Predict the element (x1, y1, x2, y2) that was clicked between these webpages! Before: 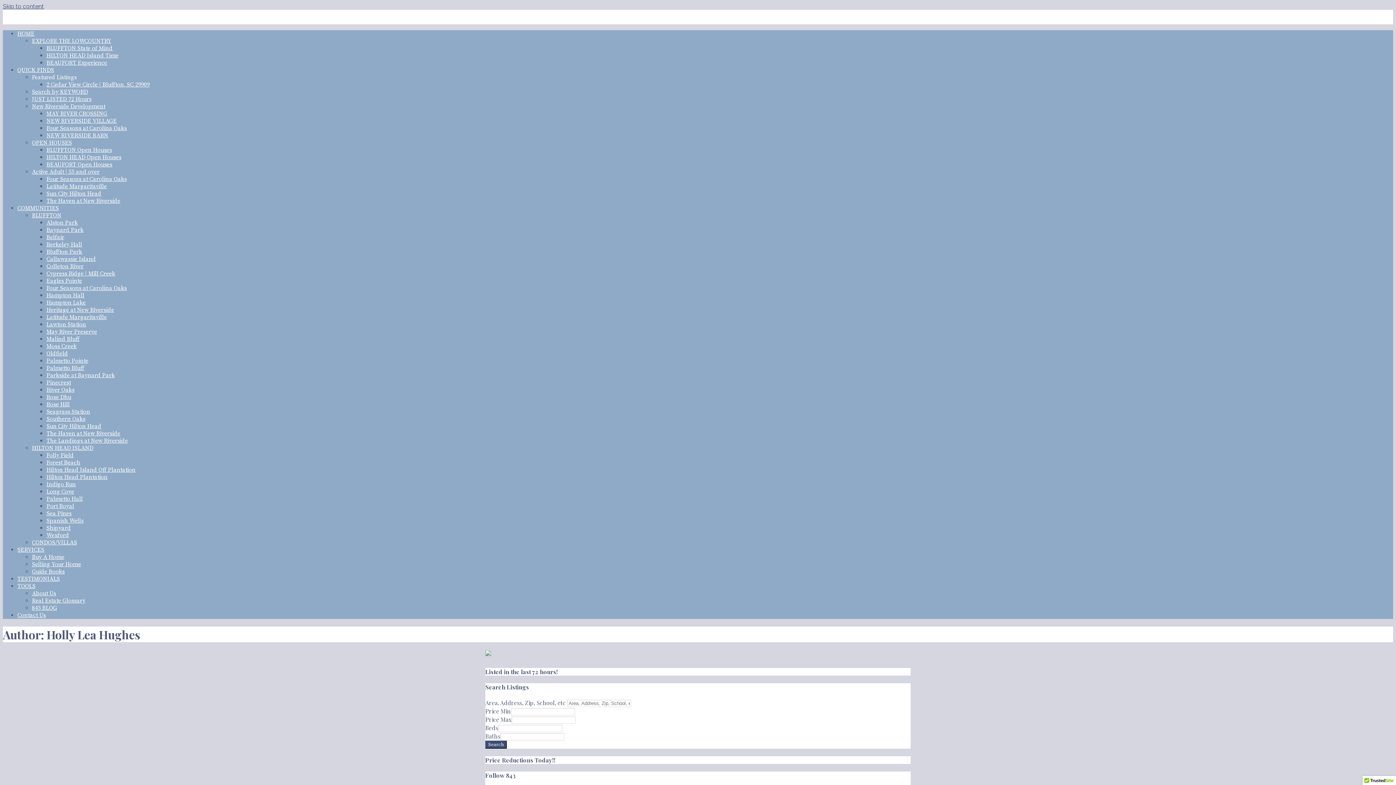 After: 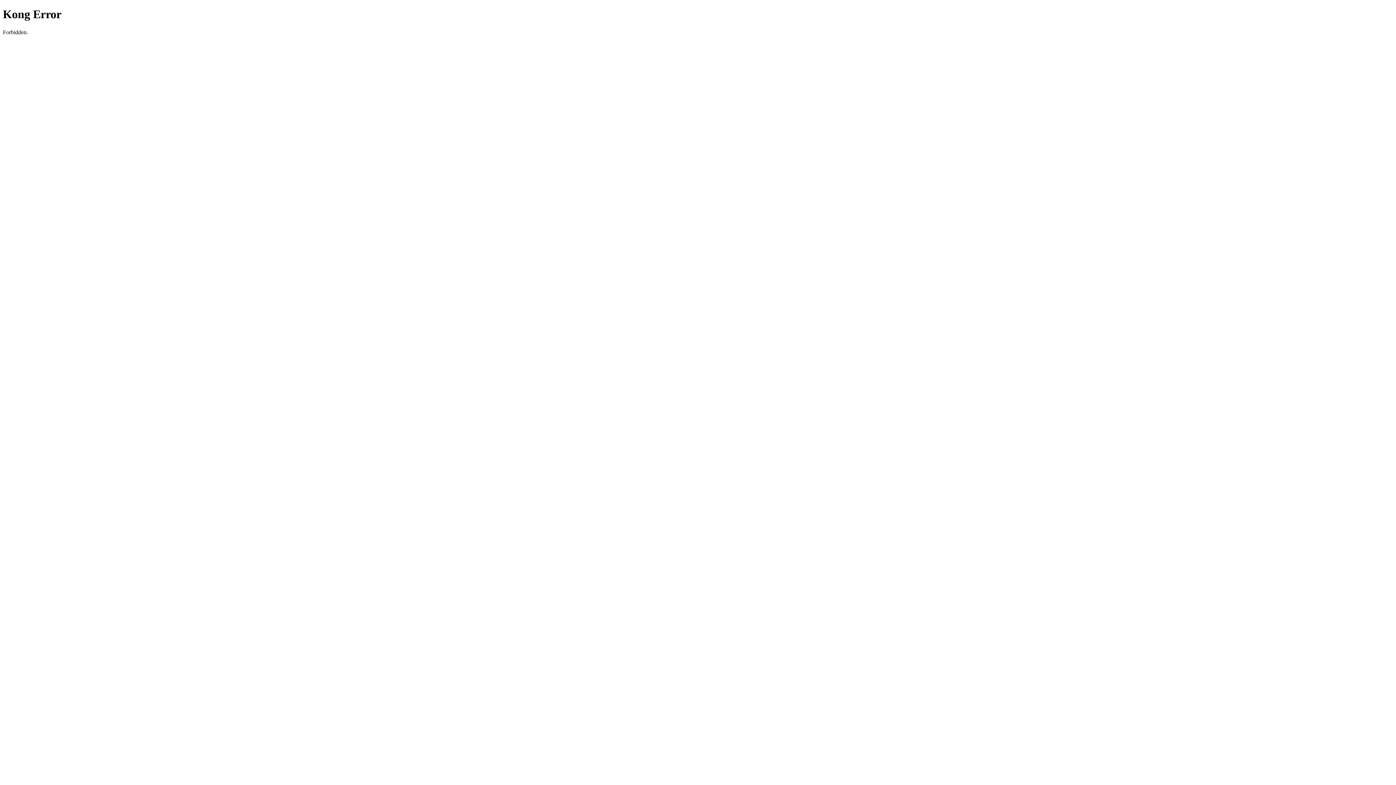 Action: bbox: (46, 481, 76, 488) label: Indigo Run